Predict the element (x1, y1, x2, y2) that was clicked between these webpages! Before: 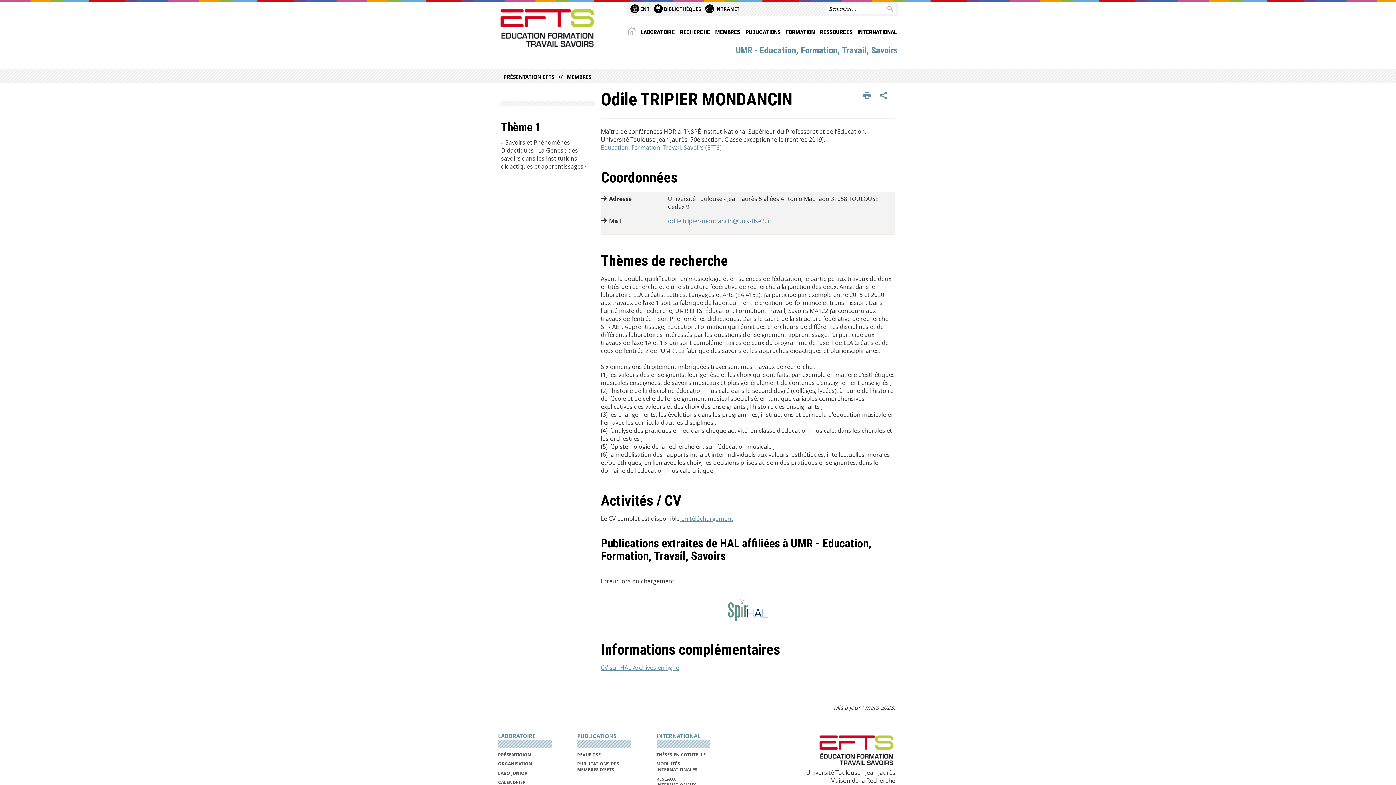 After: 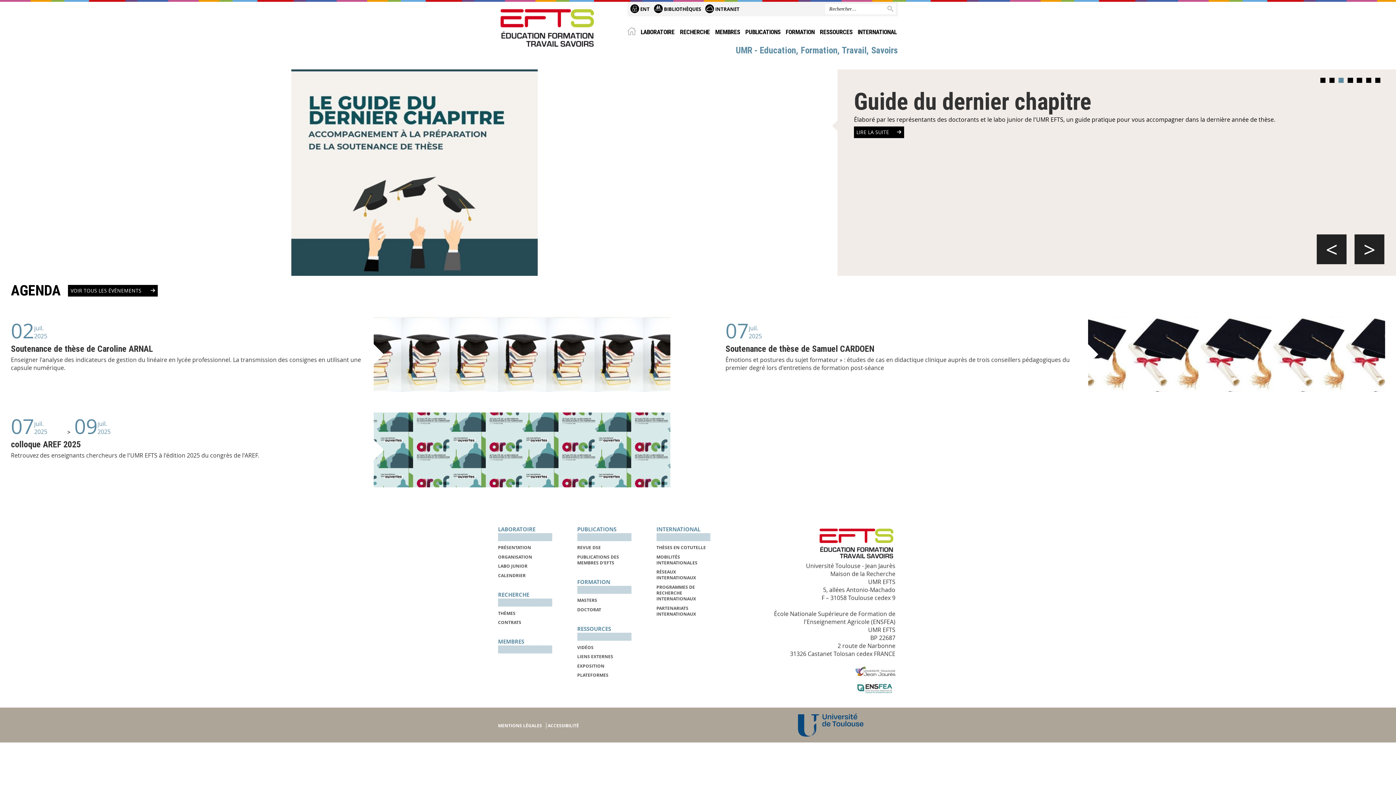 Action: label: PRÉSENTATION EFTS bbox: (503, 73, 554, 80)